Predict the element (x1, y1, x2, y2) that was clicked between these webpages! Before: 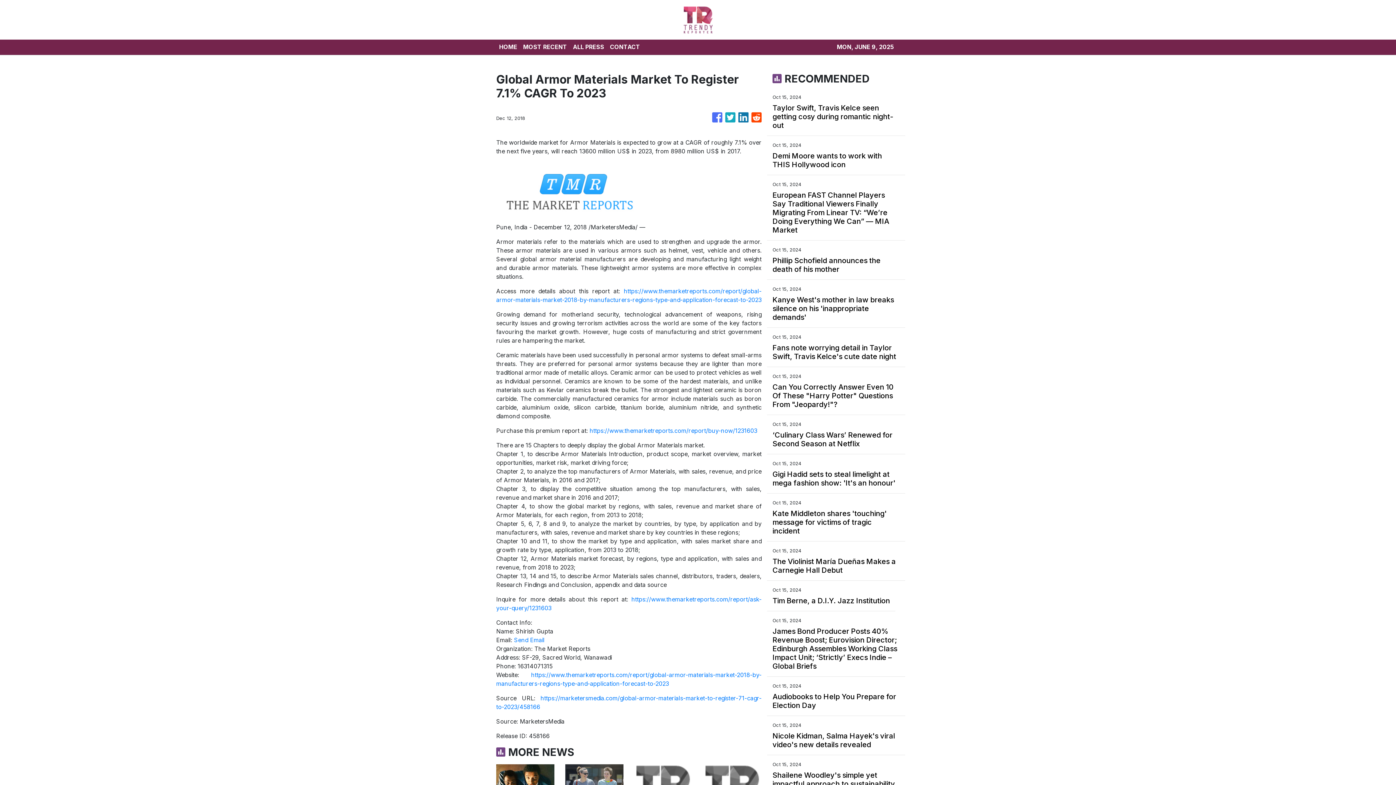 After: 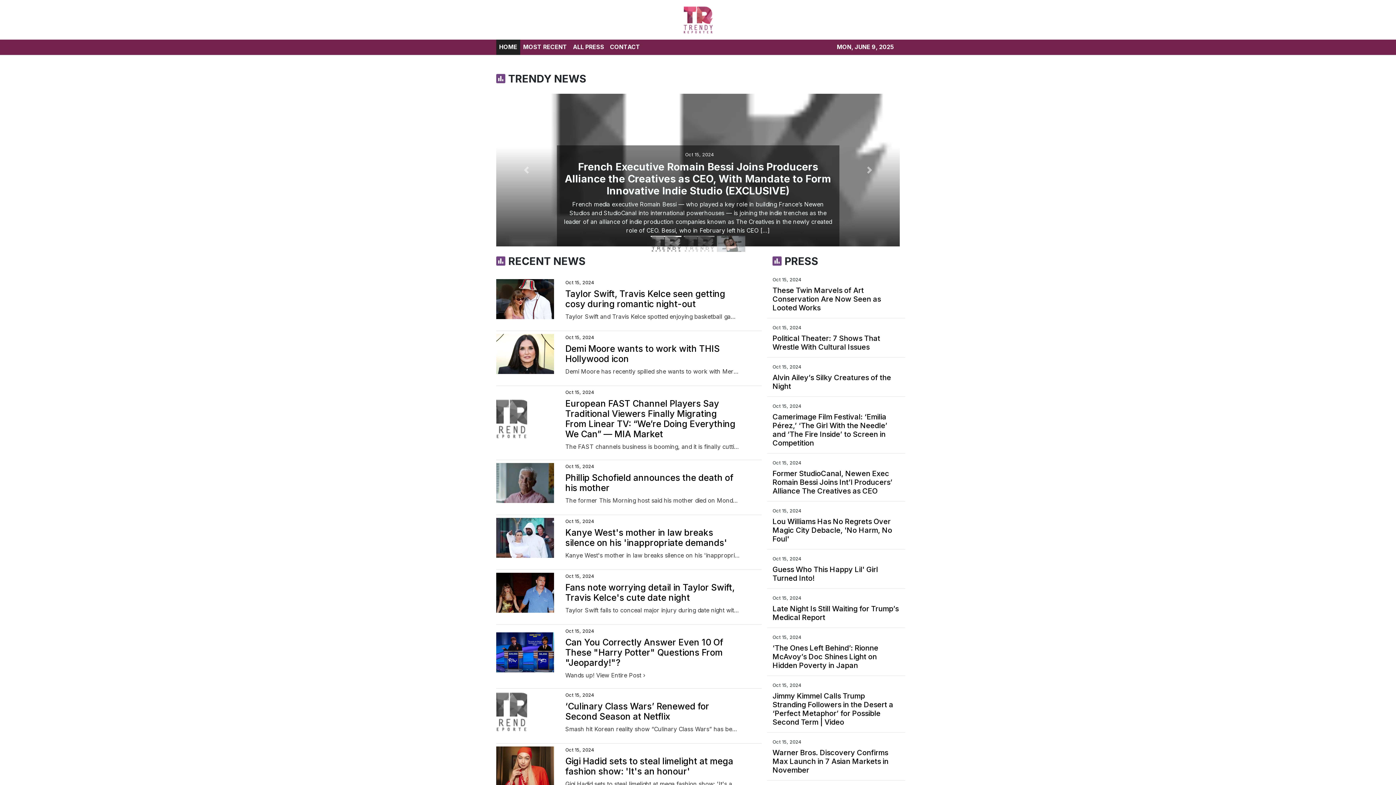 Action: label: HOME bbox: (496, 39, 520, 54)